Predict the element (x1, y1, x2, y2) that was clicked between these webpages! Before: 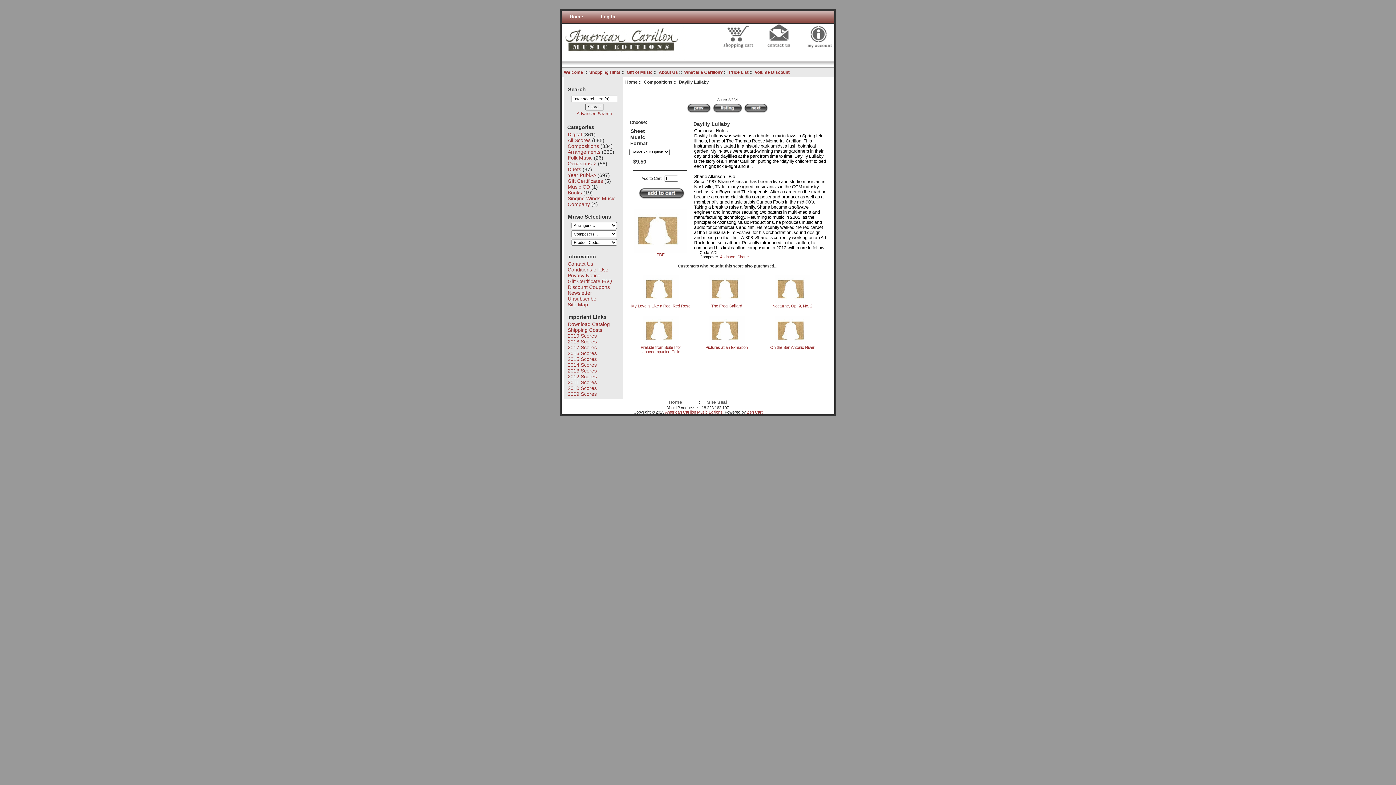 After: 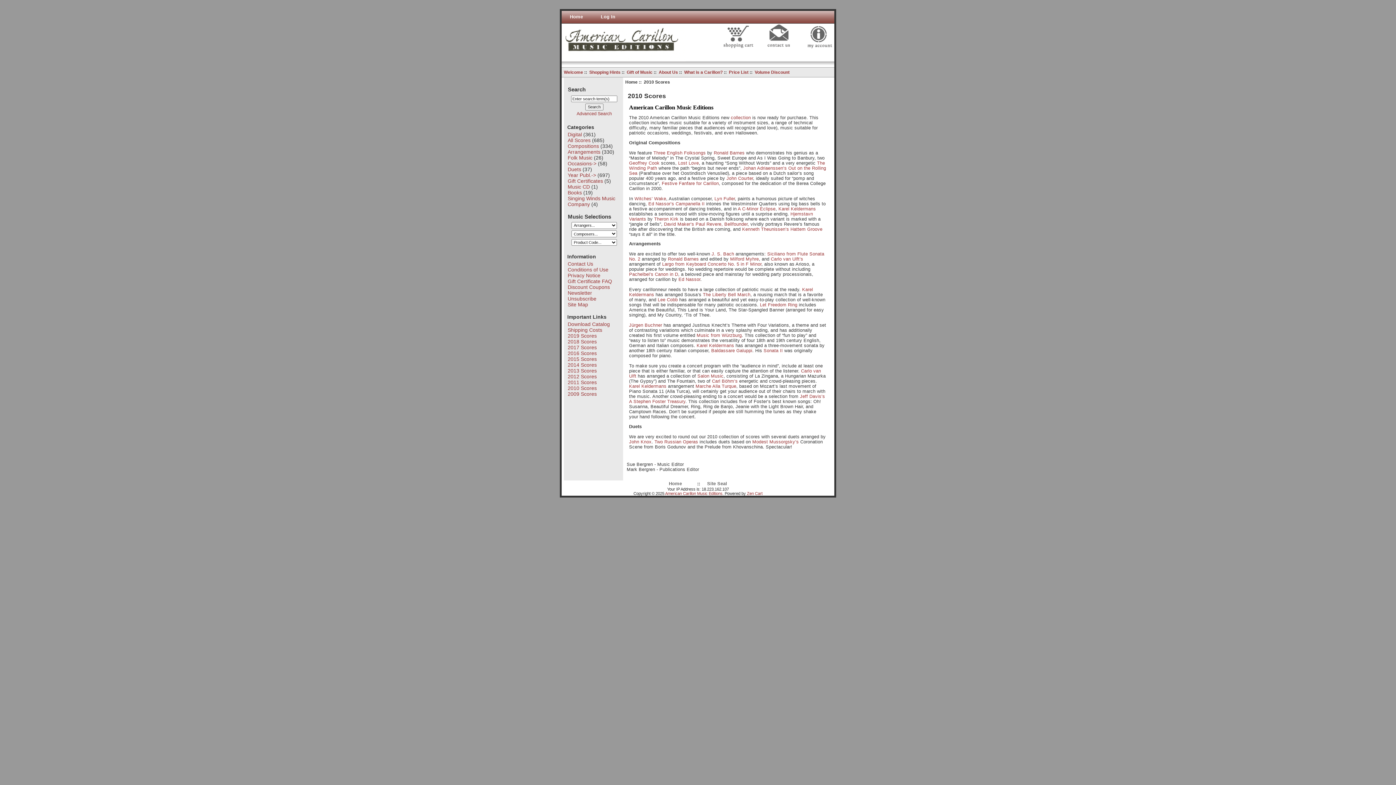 Action: label: 2010 Scores bbox: (567, 385, 596, 391)